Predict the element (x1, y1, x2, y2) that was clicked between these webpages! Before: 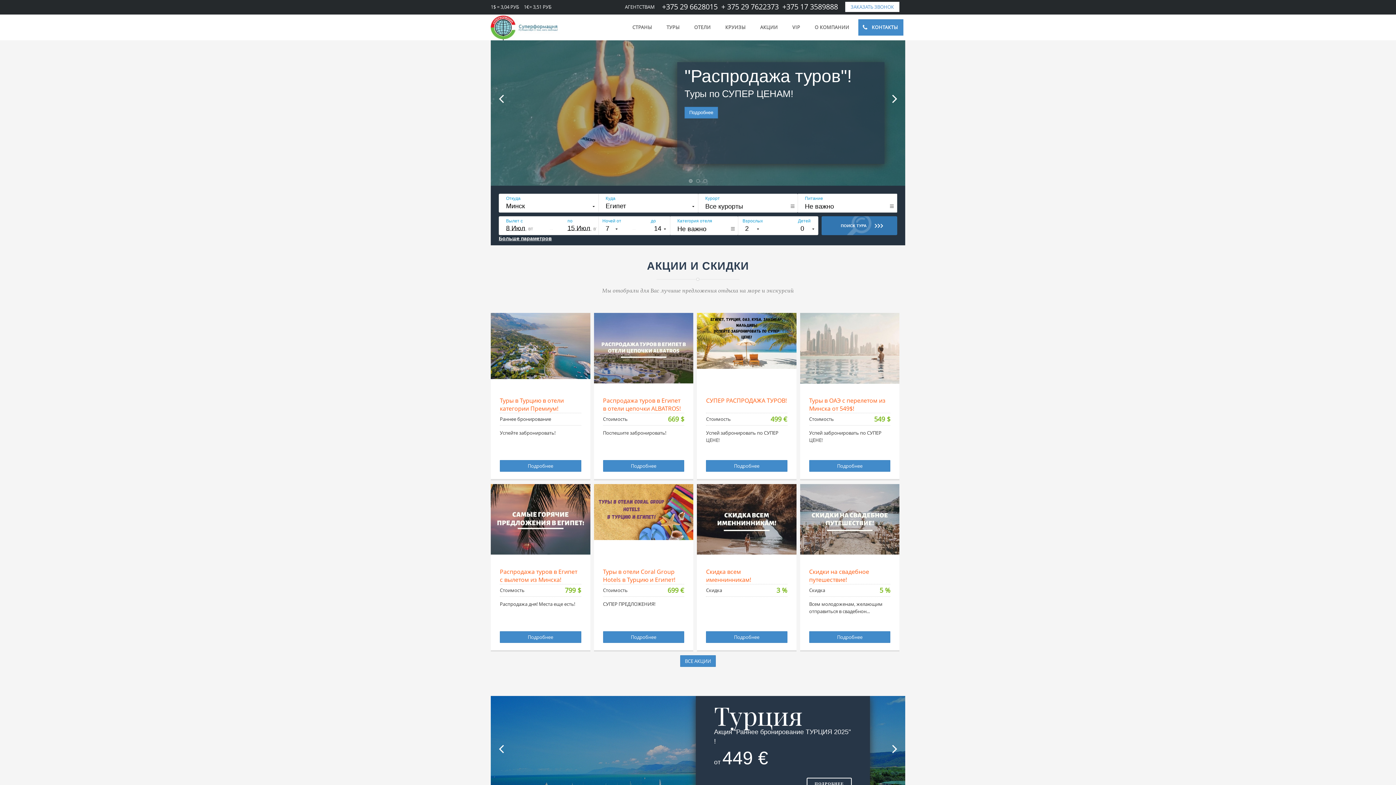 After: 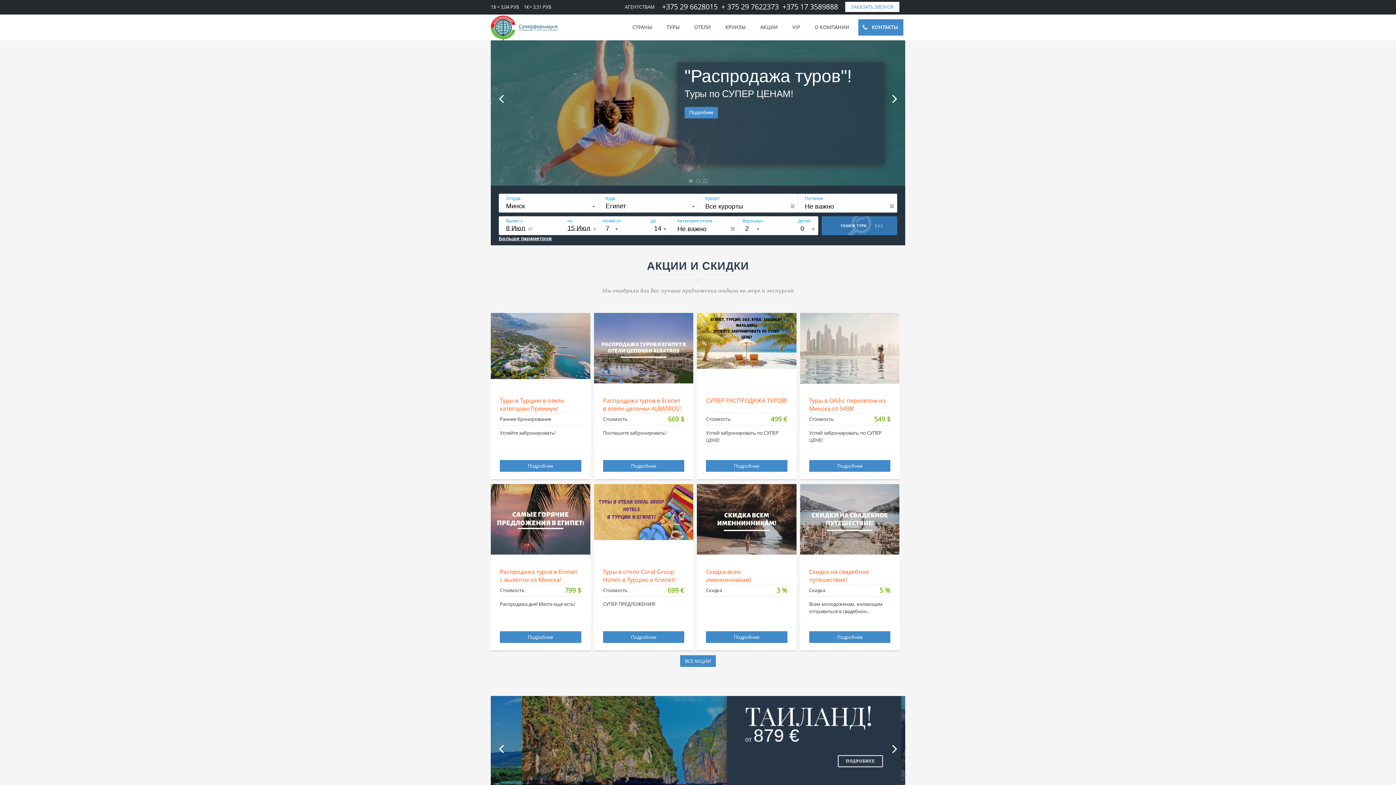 Action: bbox: (689, 179, 692, 182) label: 1